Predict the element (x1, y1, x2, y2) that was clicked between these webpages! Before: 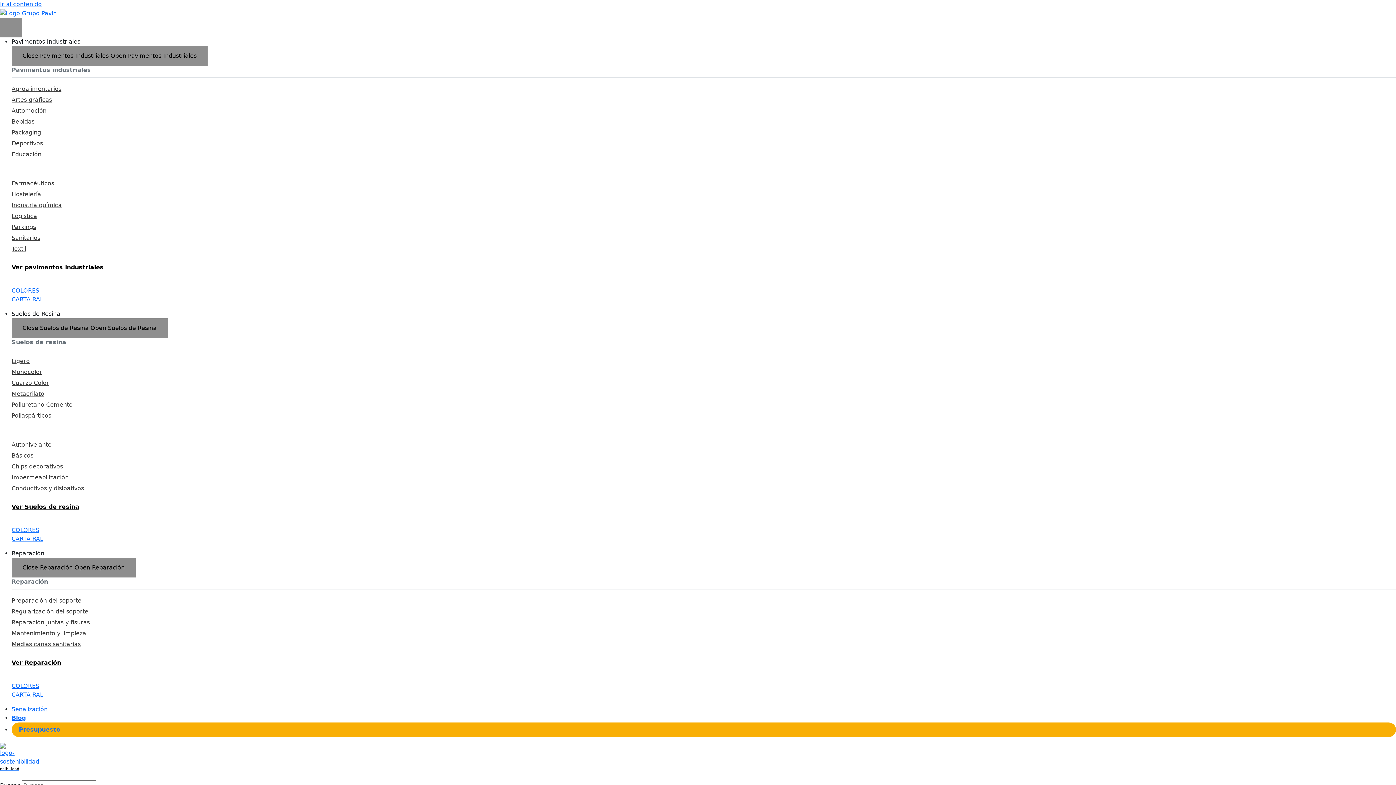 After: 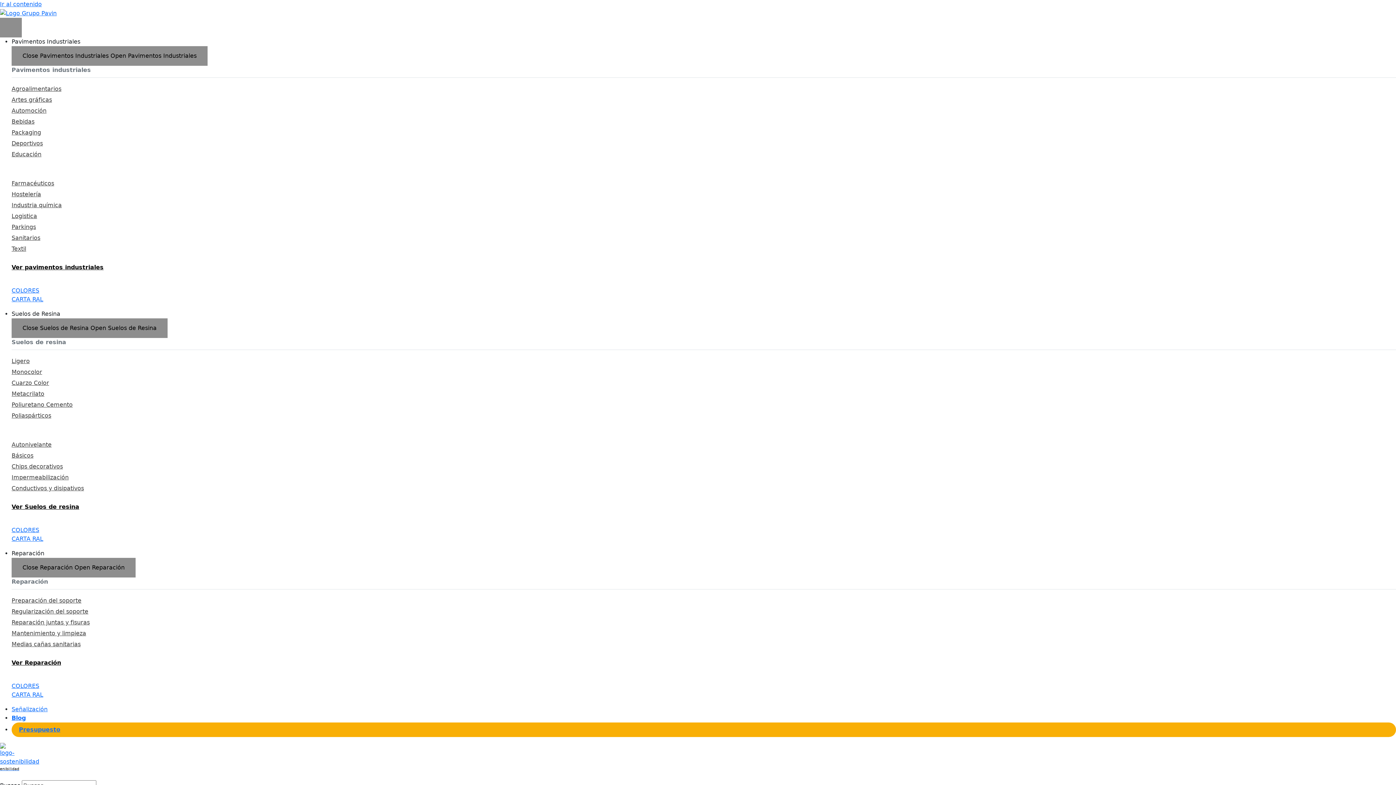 Action: label: Automoción bbox: (11, 106, 1396, 115)